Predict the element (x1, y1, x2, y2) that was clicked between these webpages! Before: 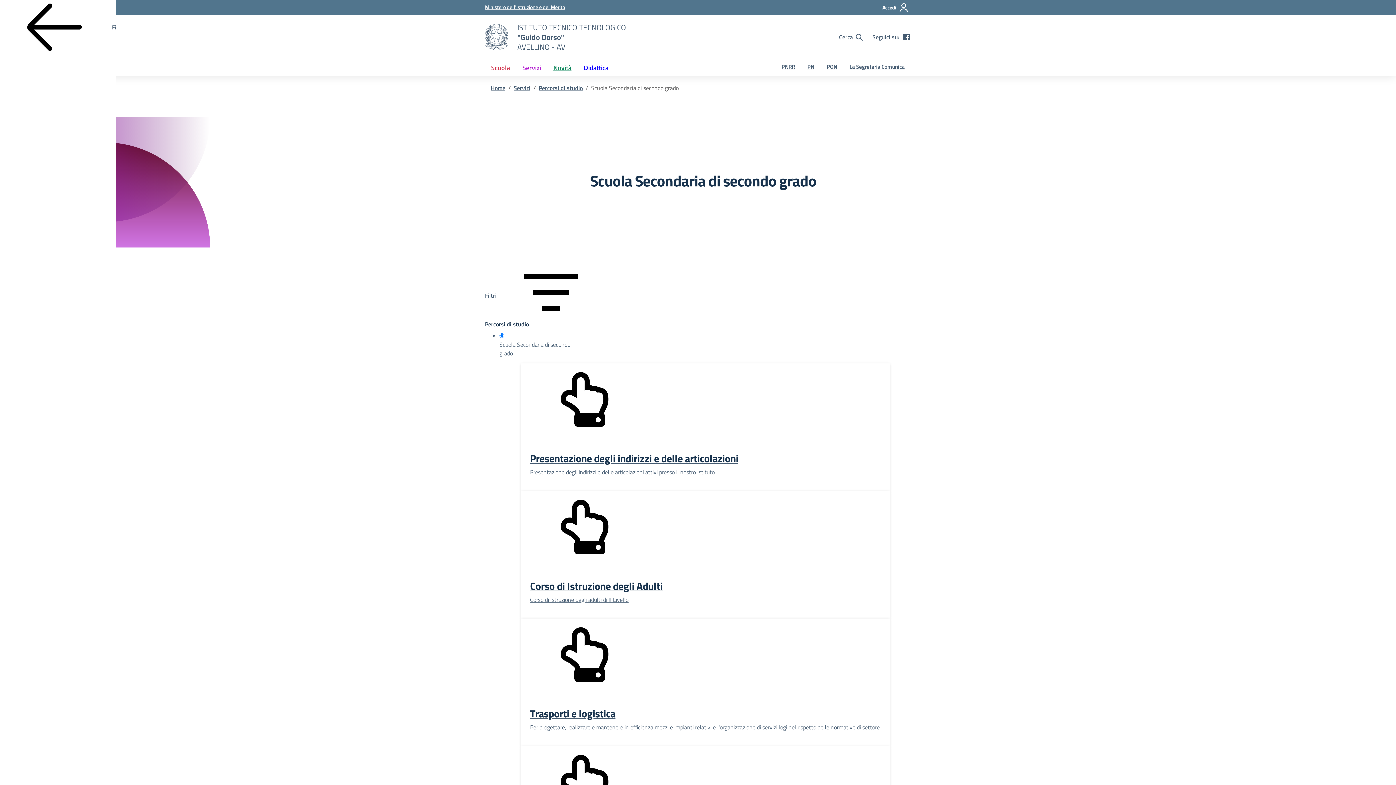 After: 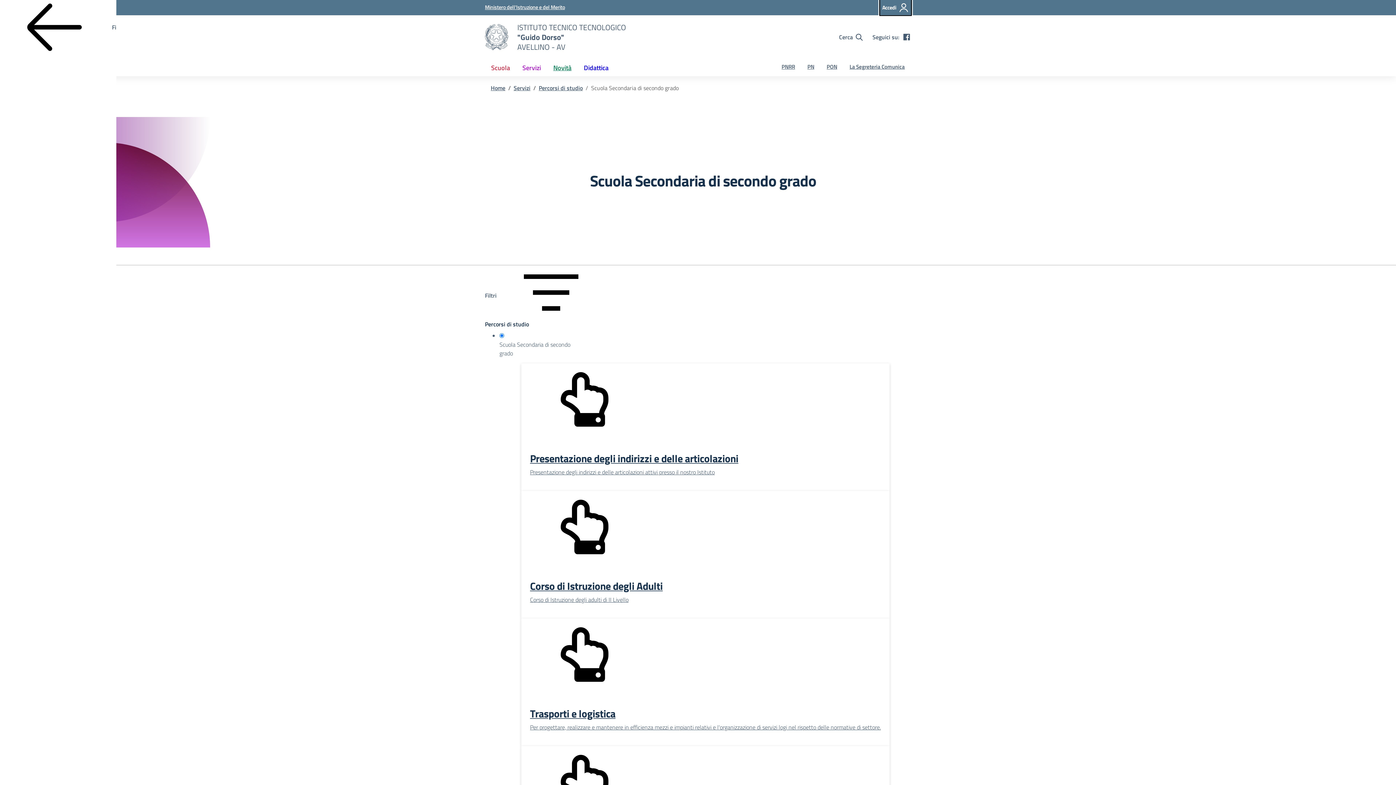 Action: label: Accedi all'area riservata bbox: (880, 0, 911, 15)